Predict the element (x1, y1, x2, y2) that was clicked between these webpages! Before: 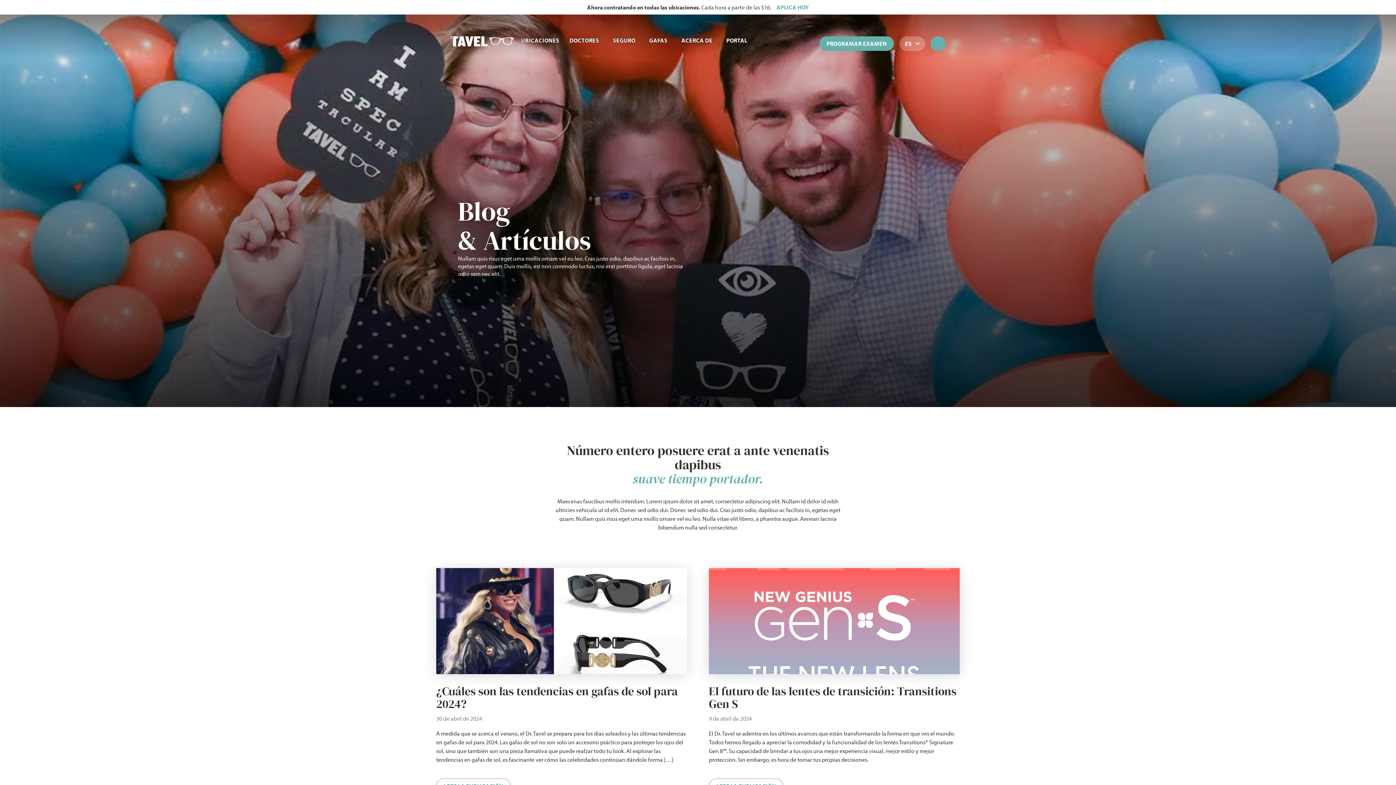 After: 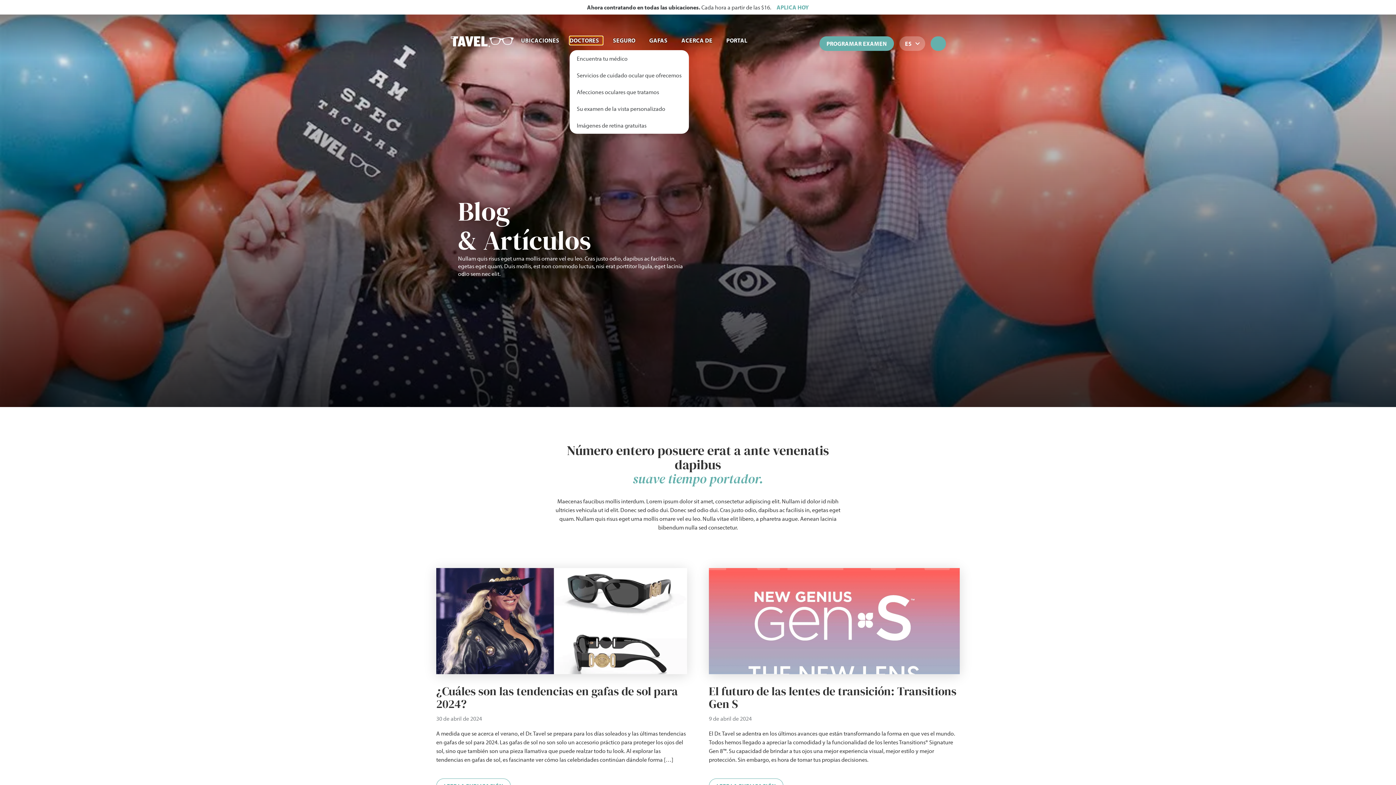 Action: bbox: (569, 36, 602, 44) label: DOCTORES